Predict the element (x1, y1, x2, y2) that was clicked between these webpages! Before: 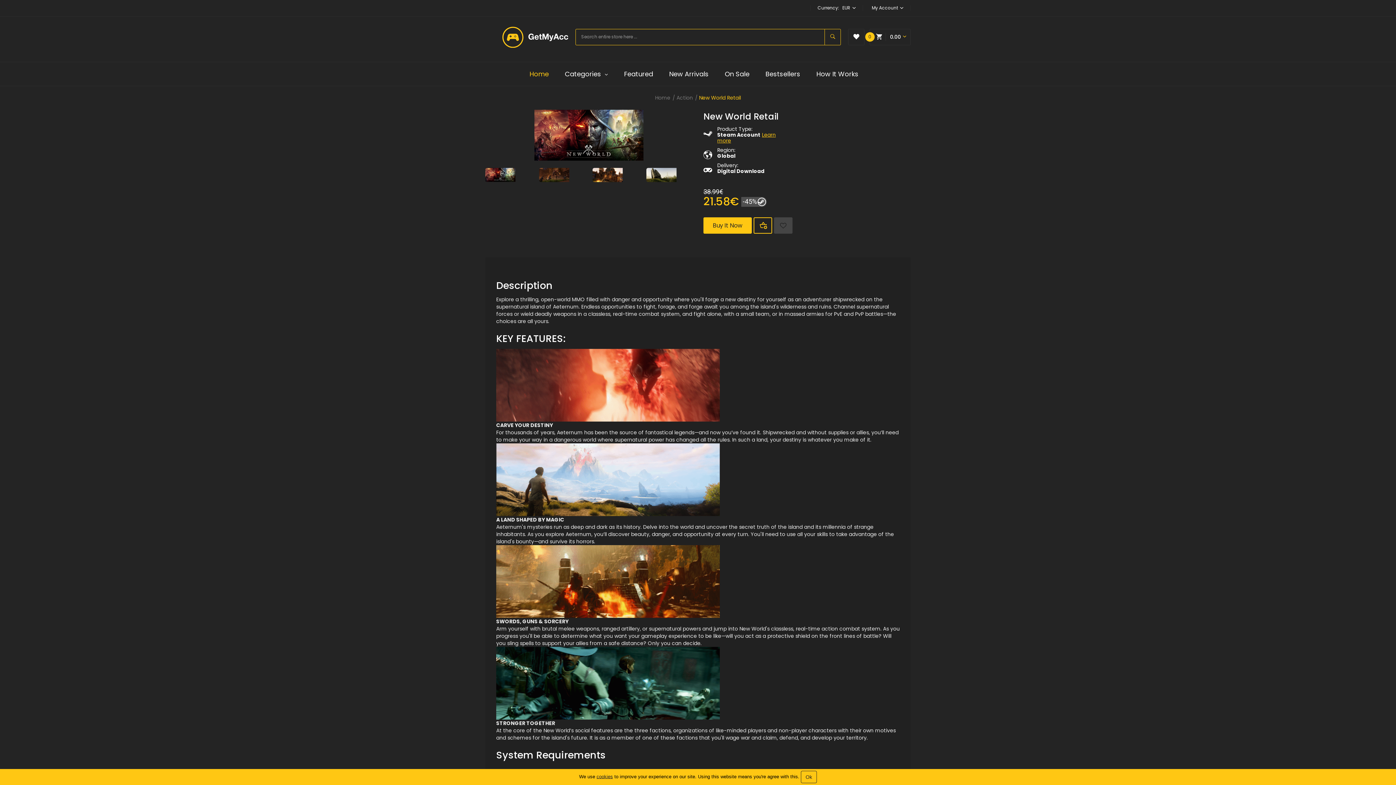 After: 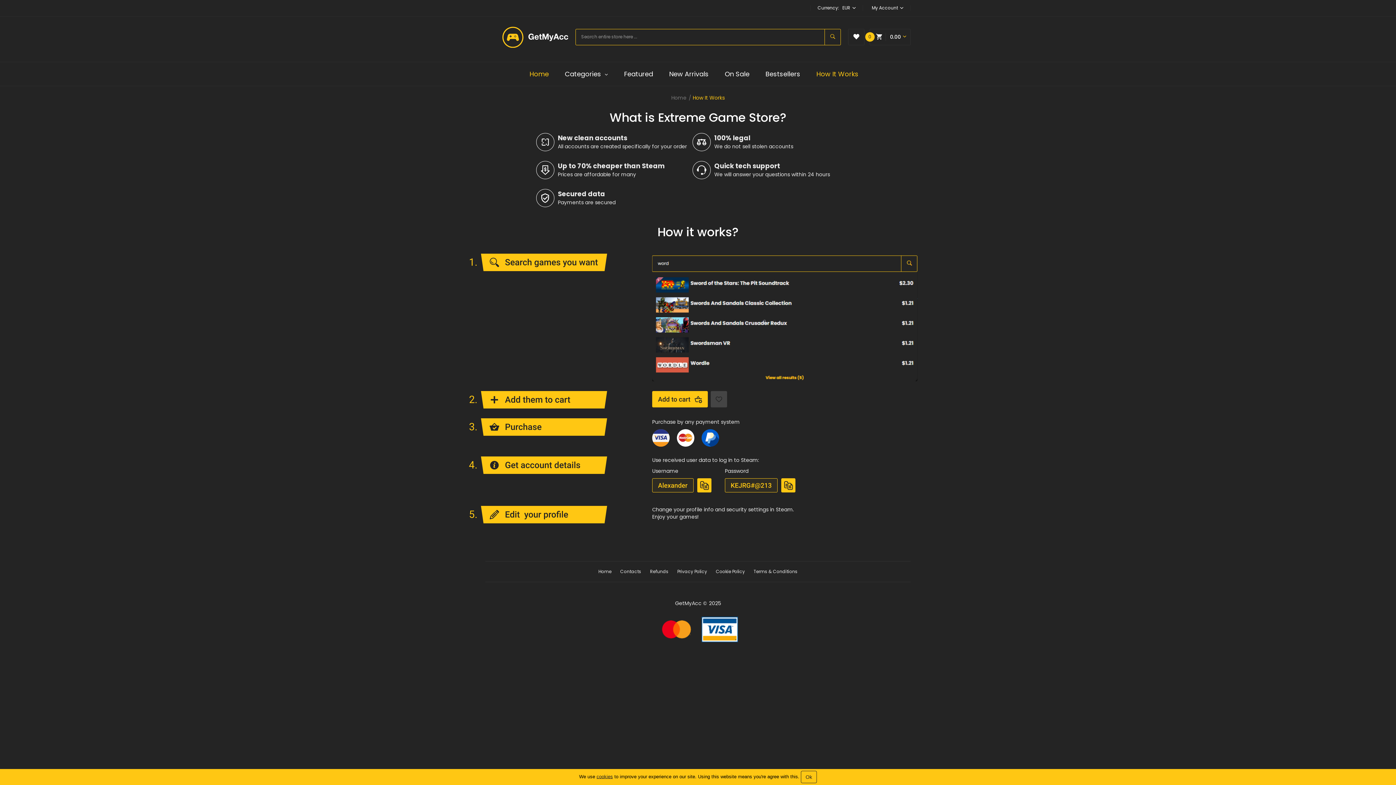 Action: bbox: (808, 62, 866, 85) label: How It Works